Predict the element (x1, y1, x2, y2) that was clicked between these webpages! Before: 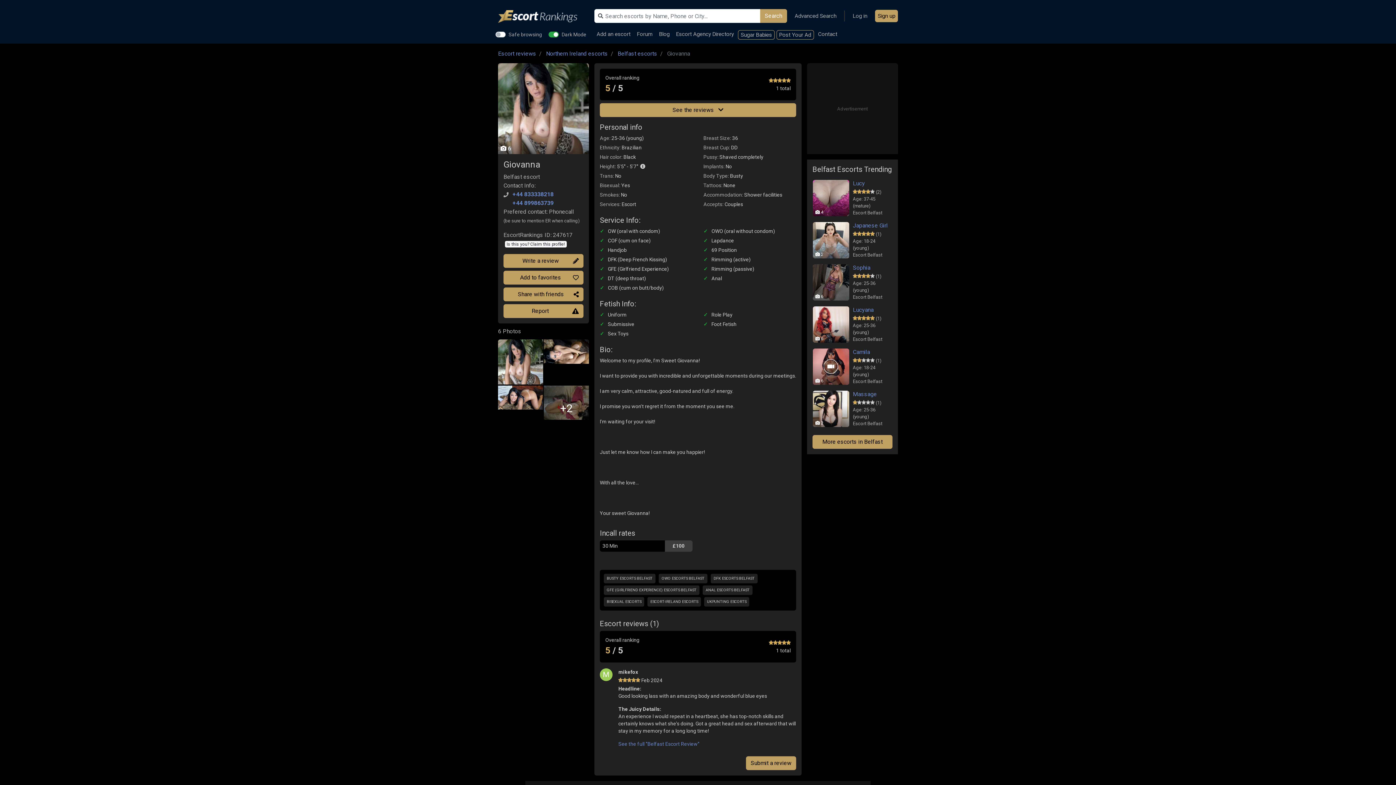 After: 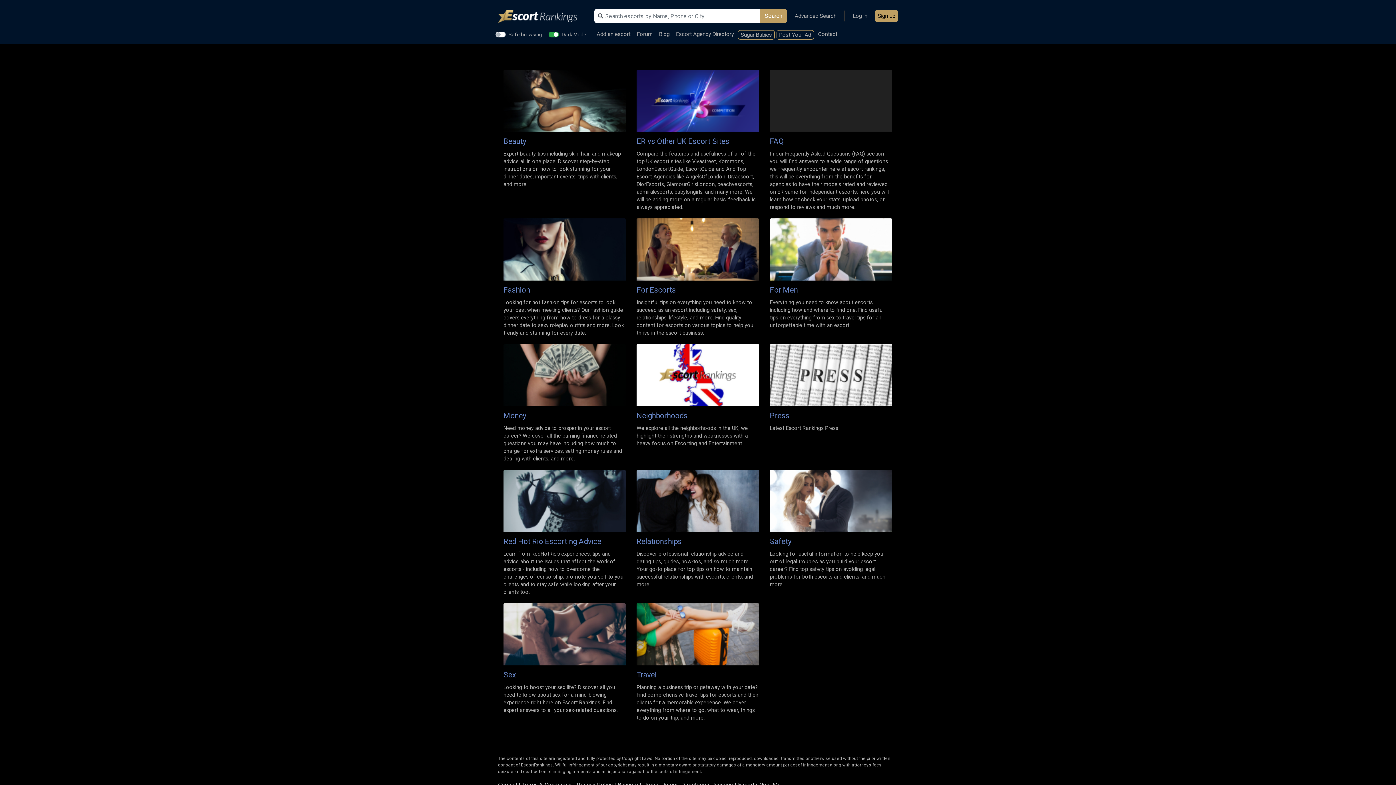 Action: label: Blog bbox: (656, 30, 672, 43)